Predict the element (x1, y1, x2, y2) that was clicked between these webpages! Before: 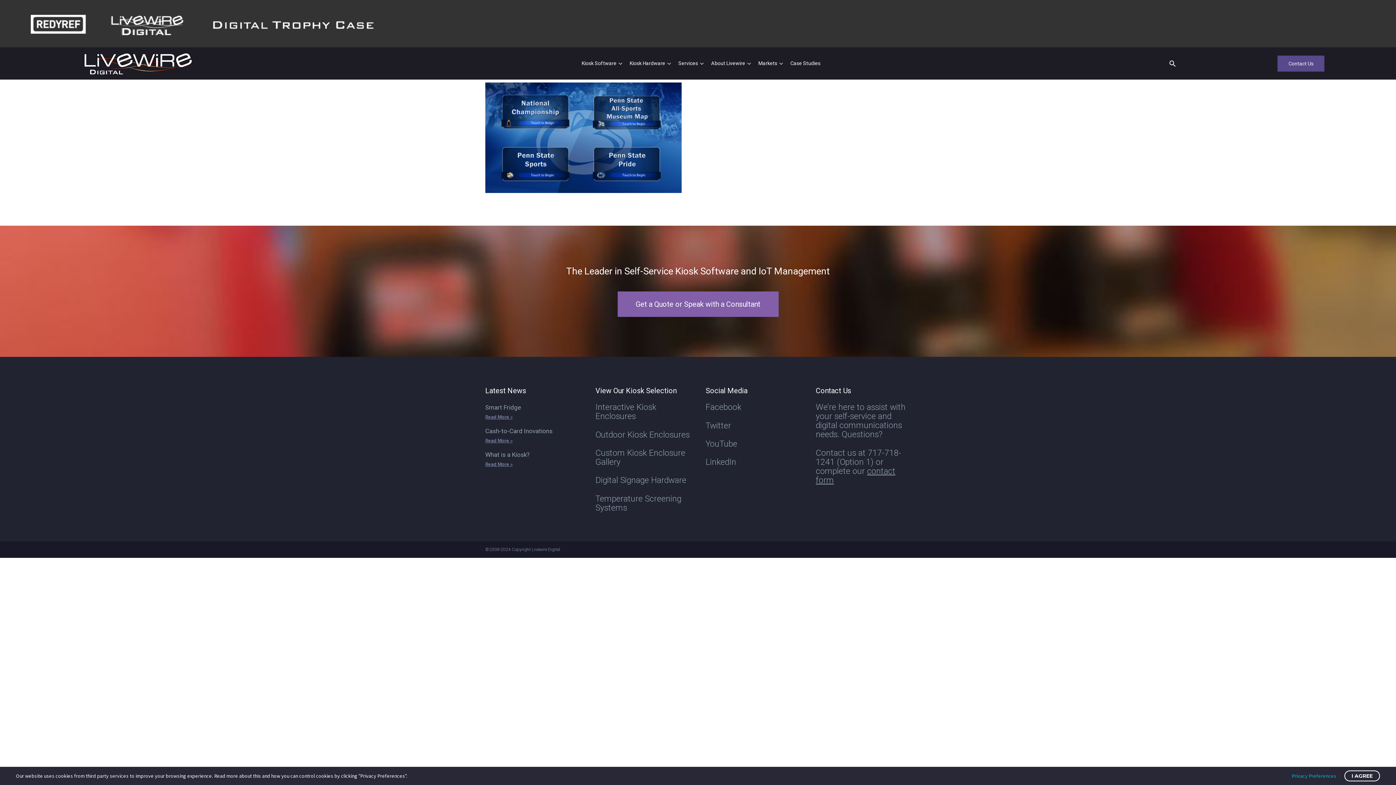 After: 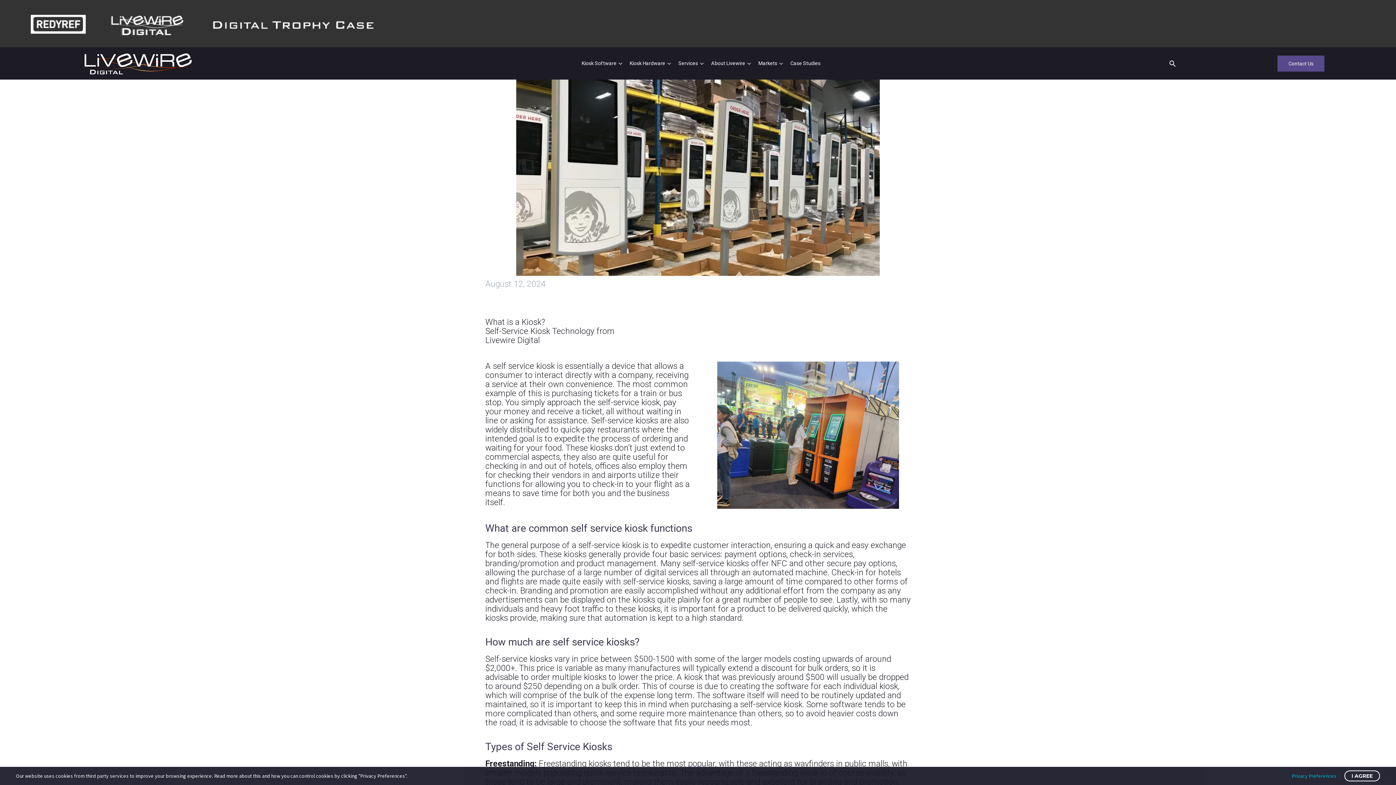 Action: bbox: (485, 461, 512, 467) label: Read more about What is a Kiosk?